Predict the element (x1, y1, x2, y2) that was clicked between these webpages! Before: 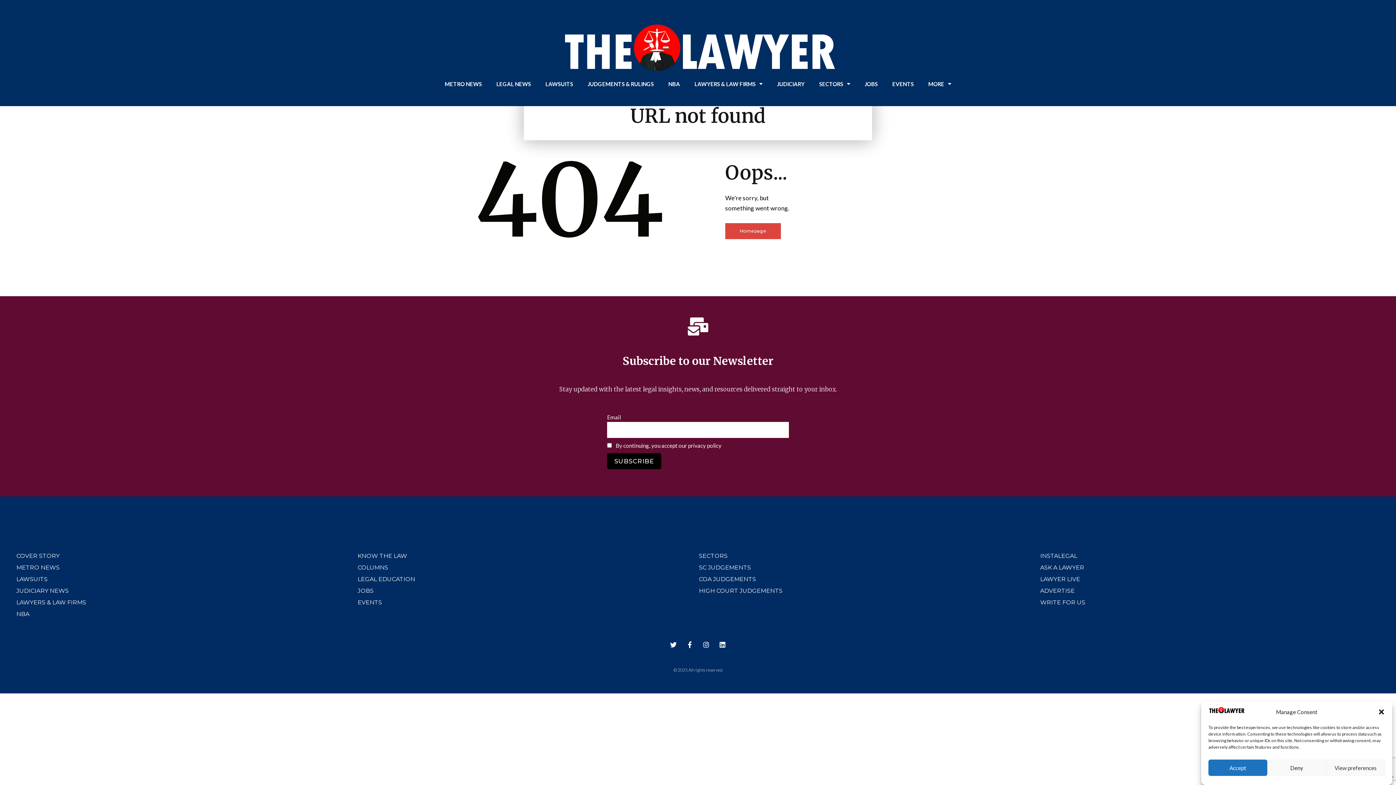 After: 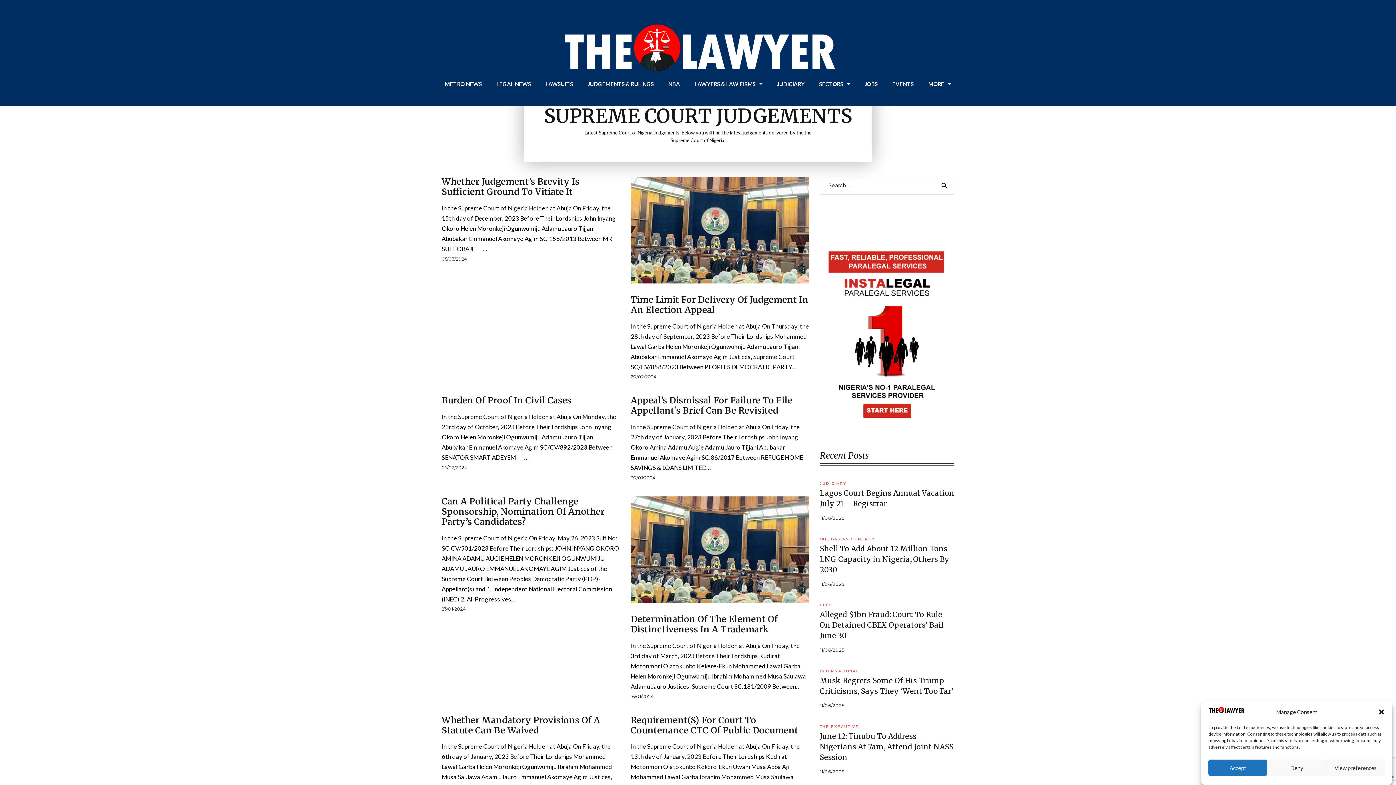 Action: label: SC JUDGEMENTS bbox: (699, 562, 1040, 573)